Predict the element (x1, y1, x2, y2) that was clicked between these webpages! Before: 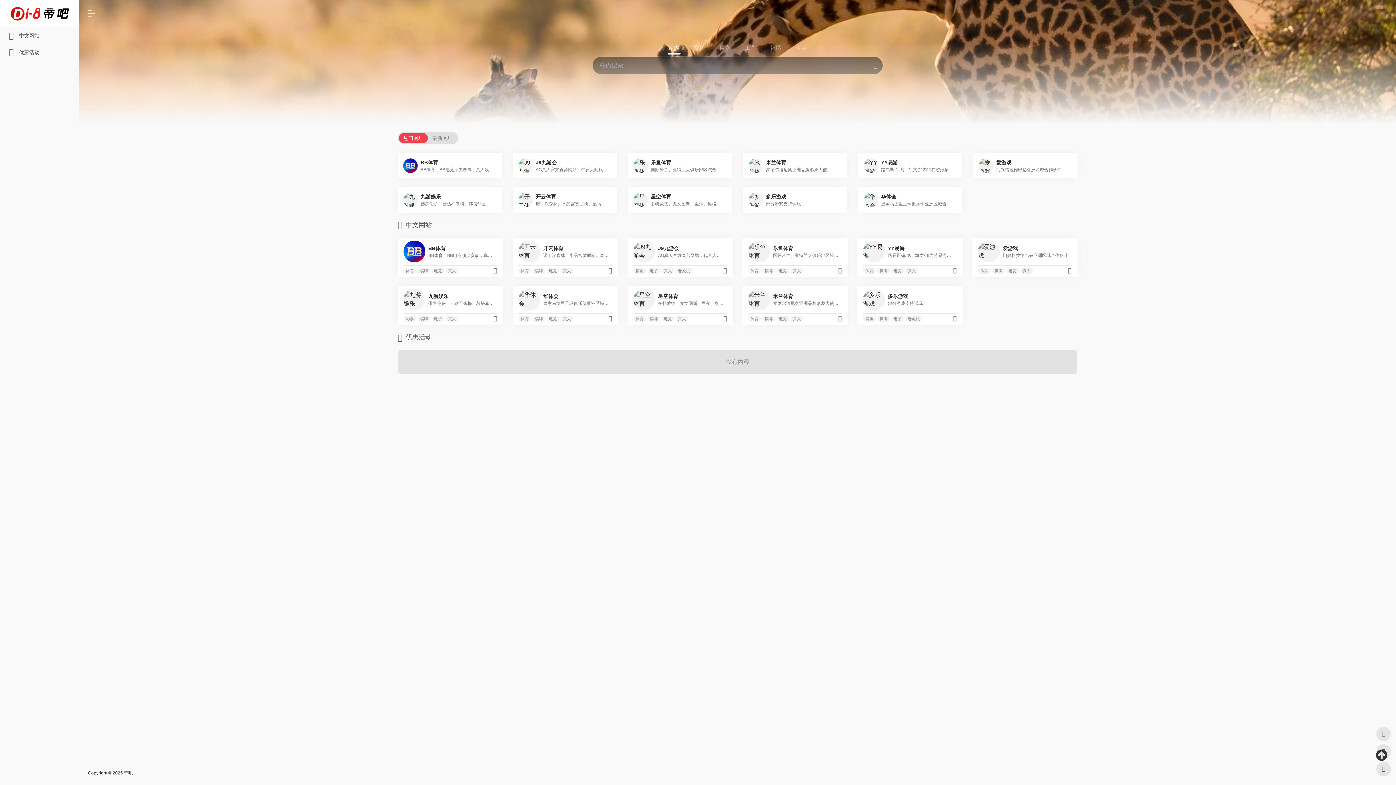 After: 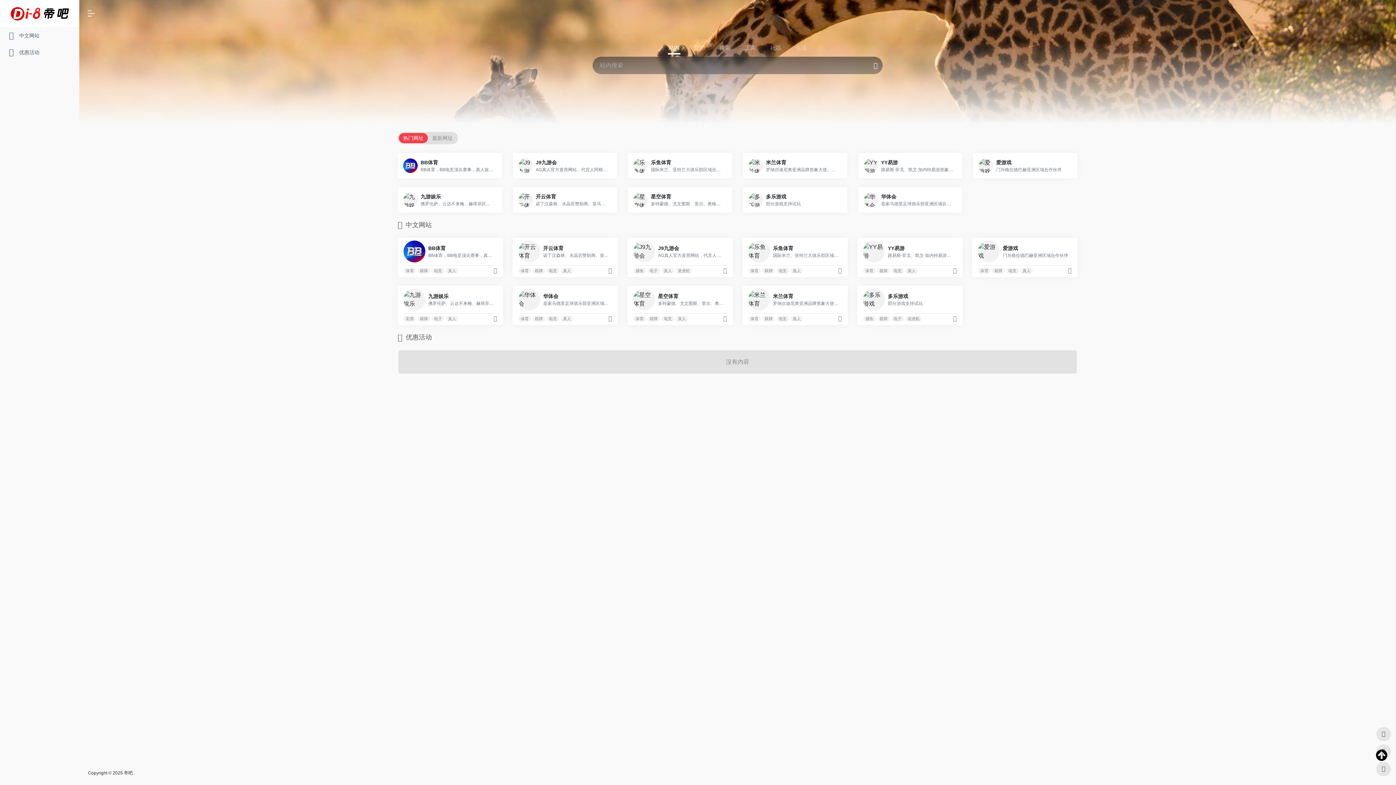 Action: bbox: (1376, 749, 1390, 763)